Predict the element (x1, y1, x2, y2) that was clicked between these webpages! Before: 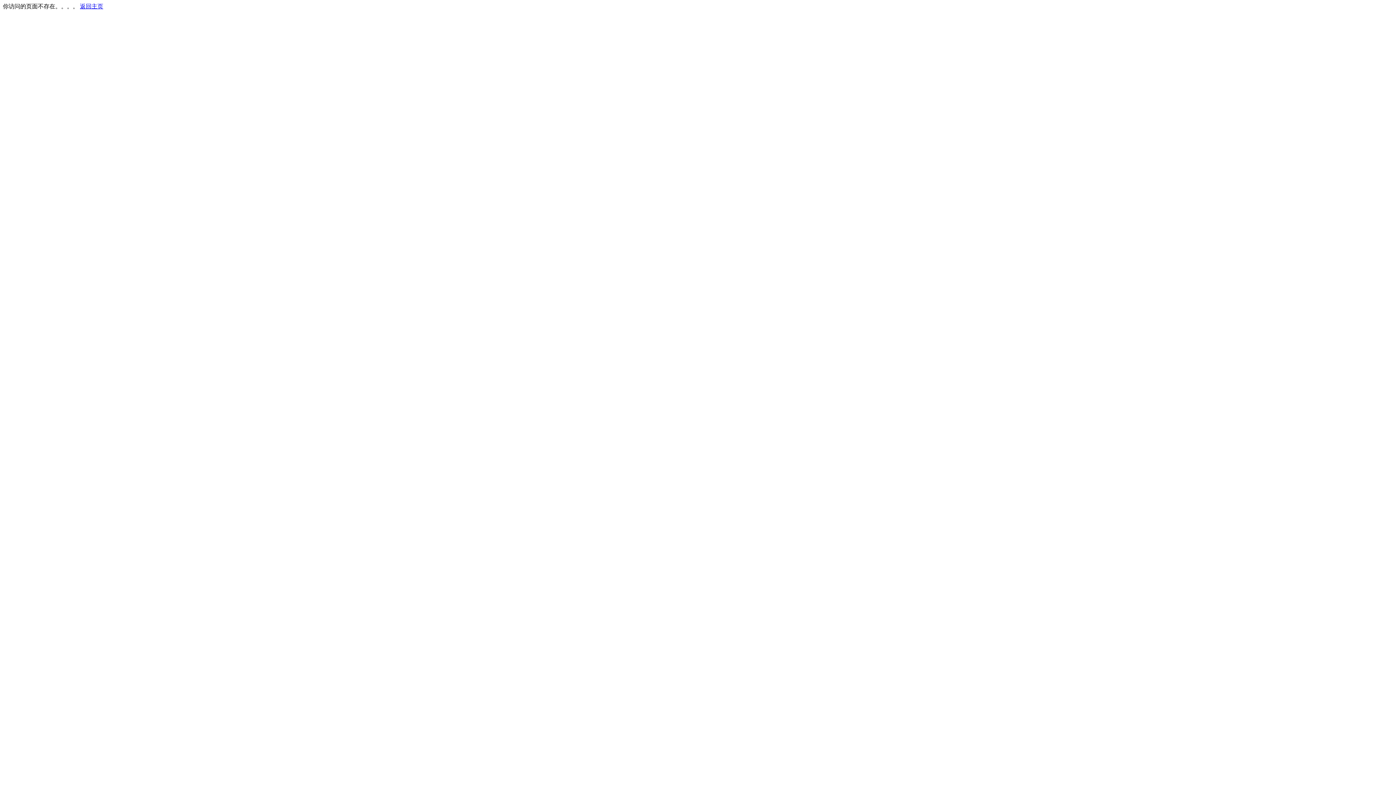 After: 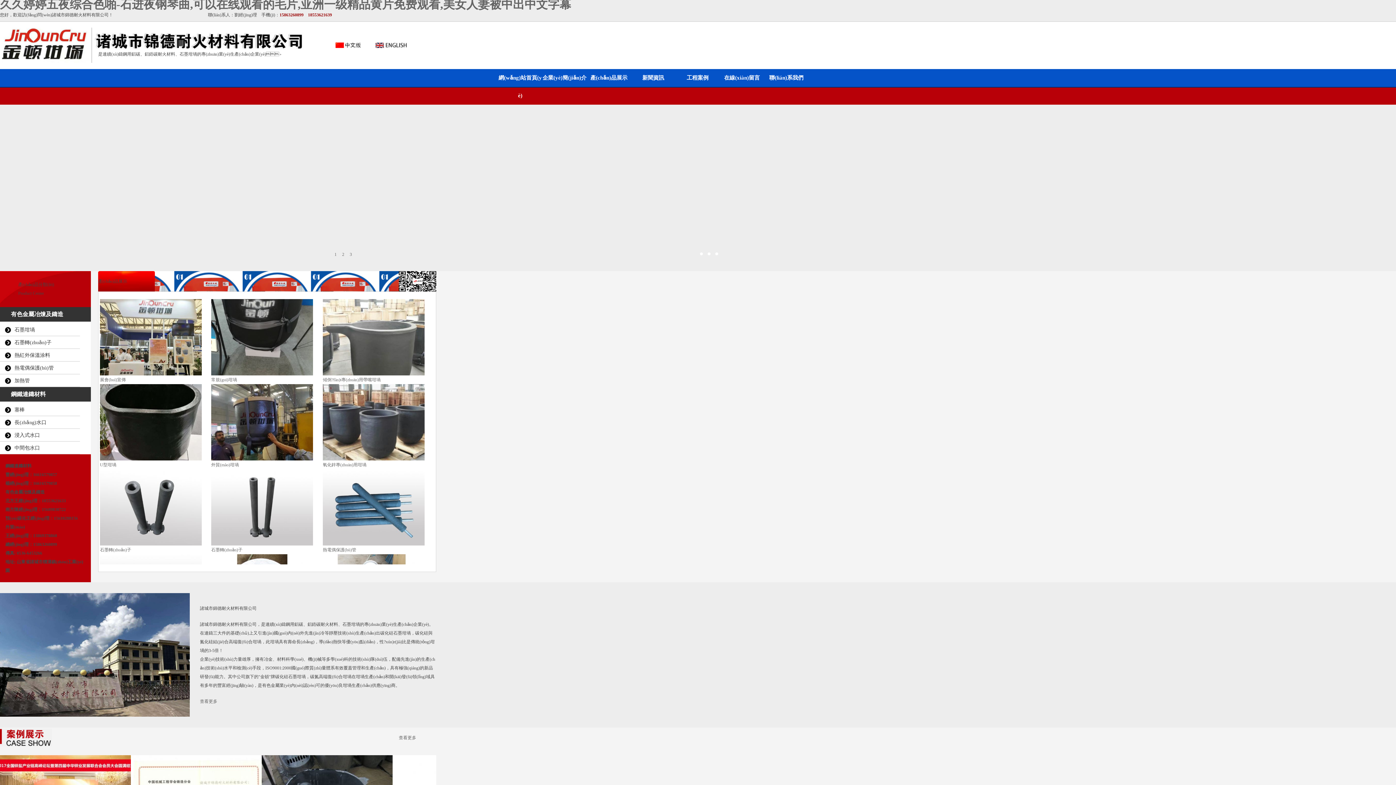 Action: label: 返回主页 bbox: (80, 3, 103, 9)